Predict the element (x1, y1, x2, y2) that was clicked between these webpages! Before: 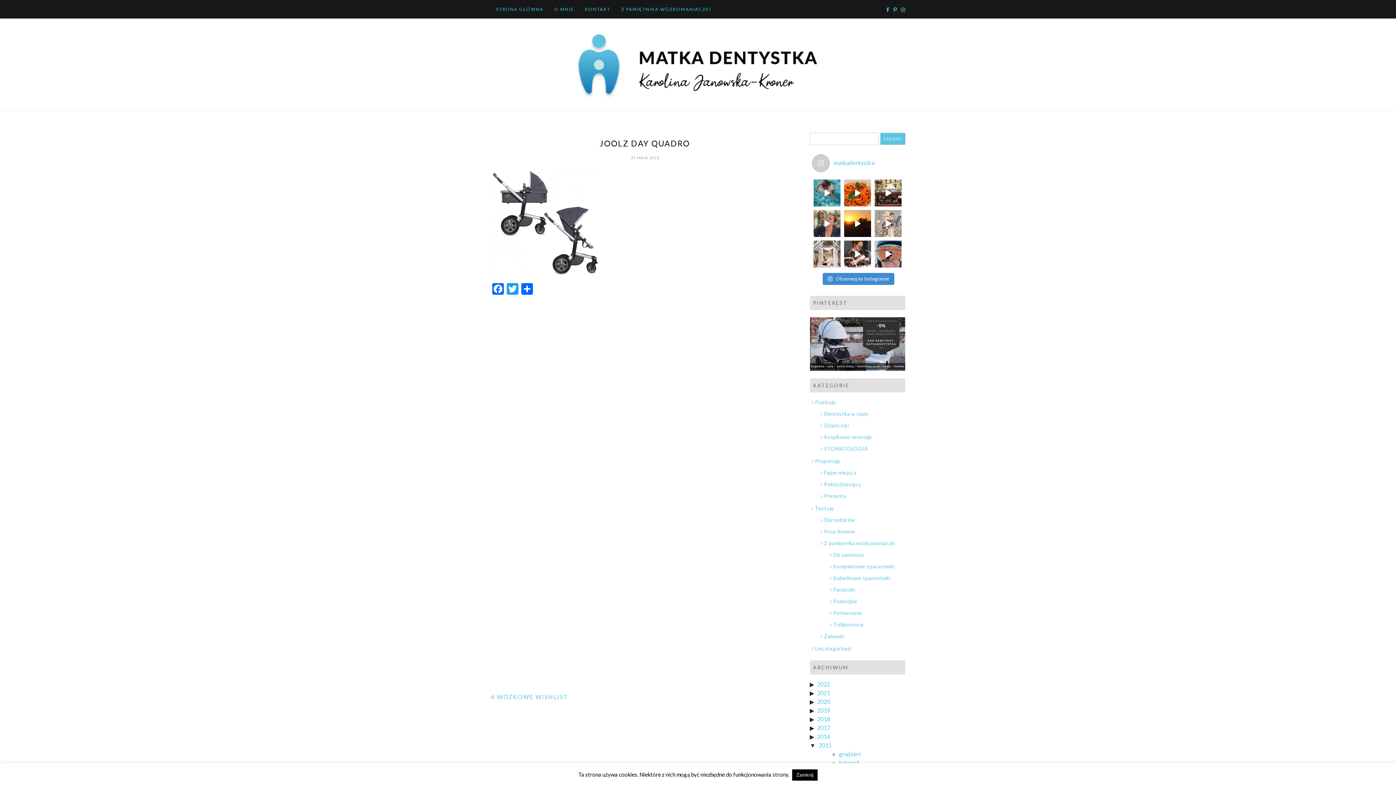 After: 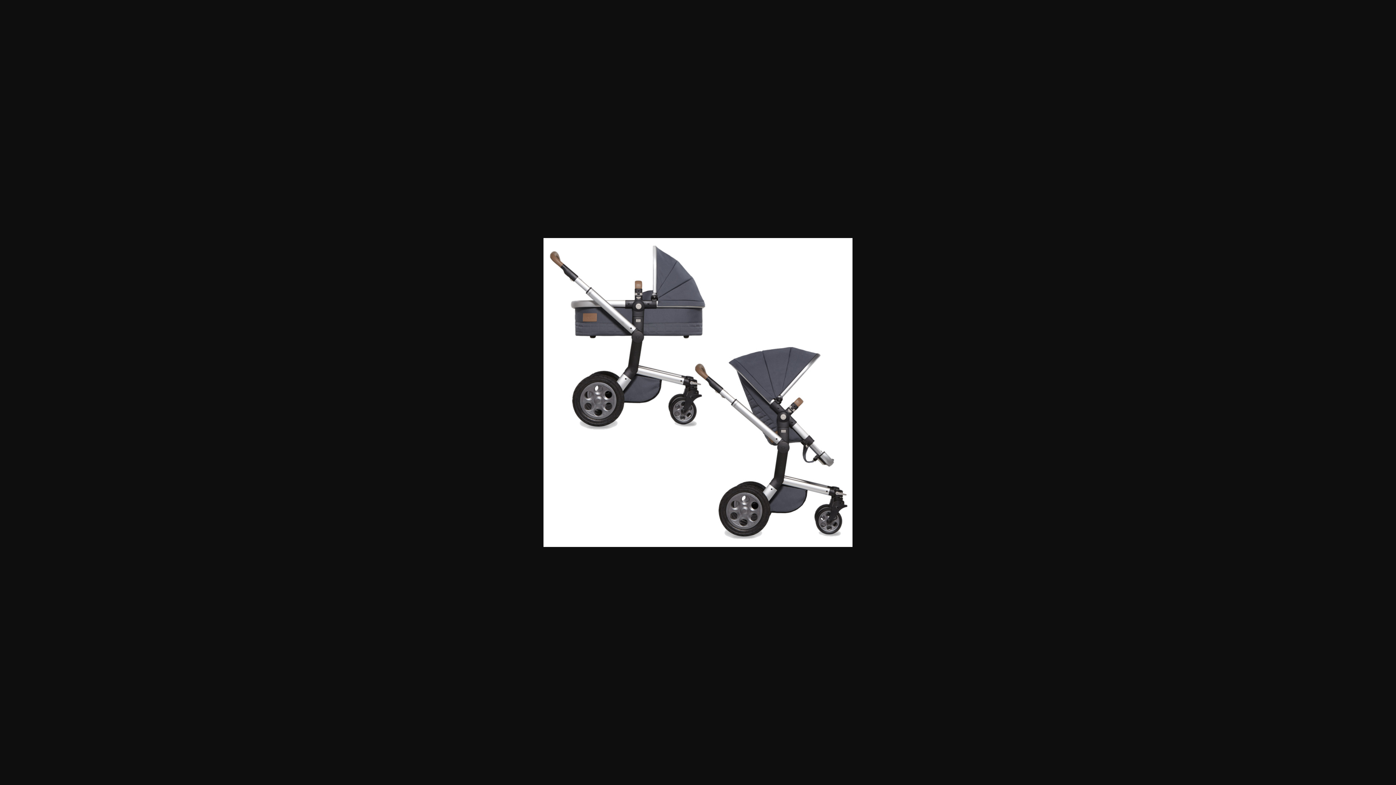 Action: bbox: (490, 218, 600, 225)